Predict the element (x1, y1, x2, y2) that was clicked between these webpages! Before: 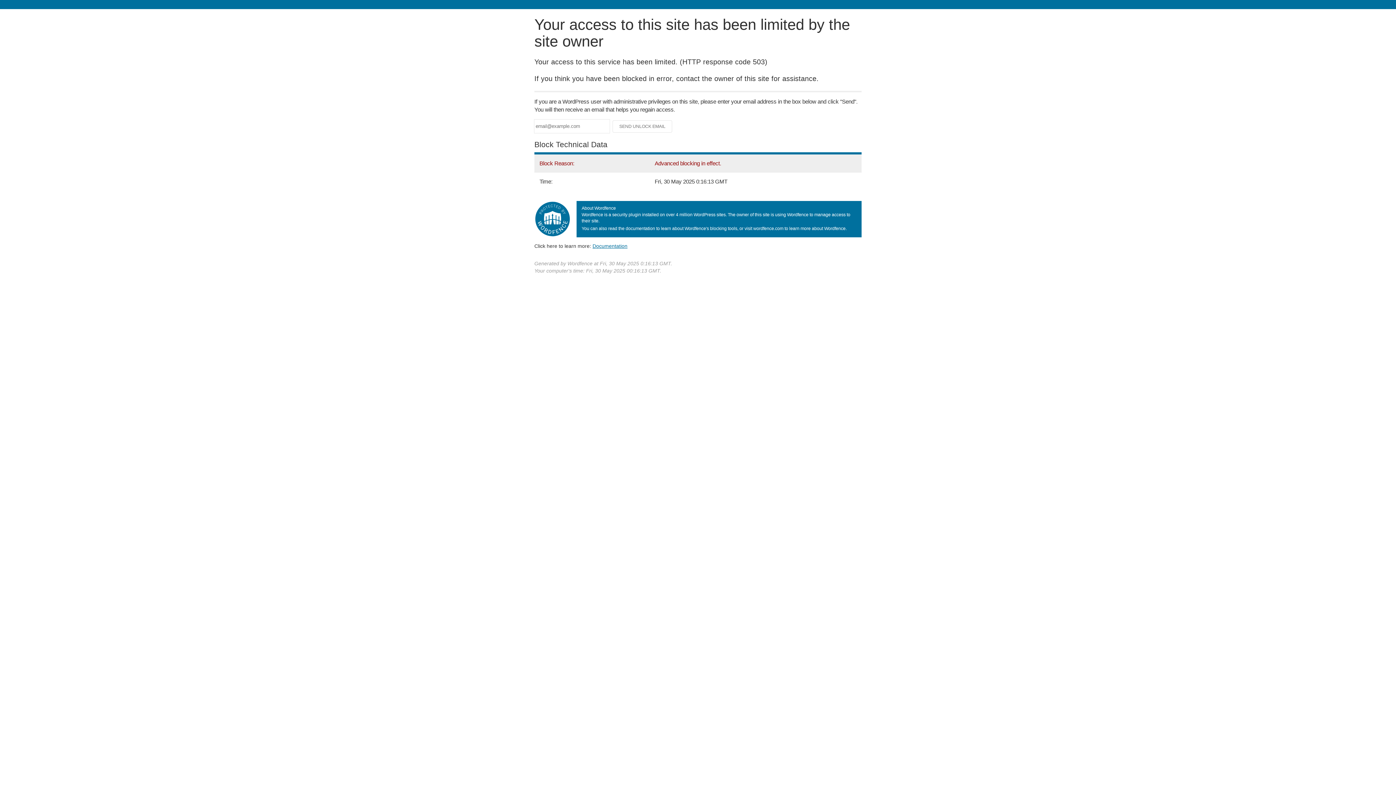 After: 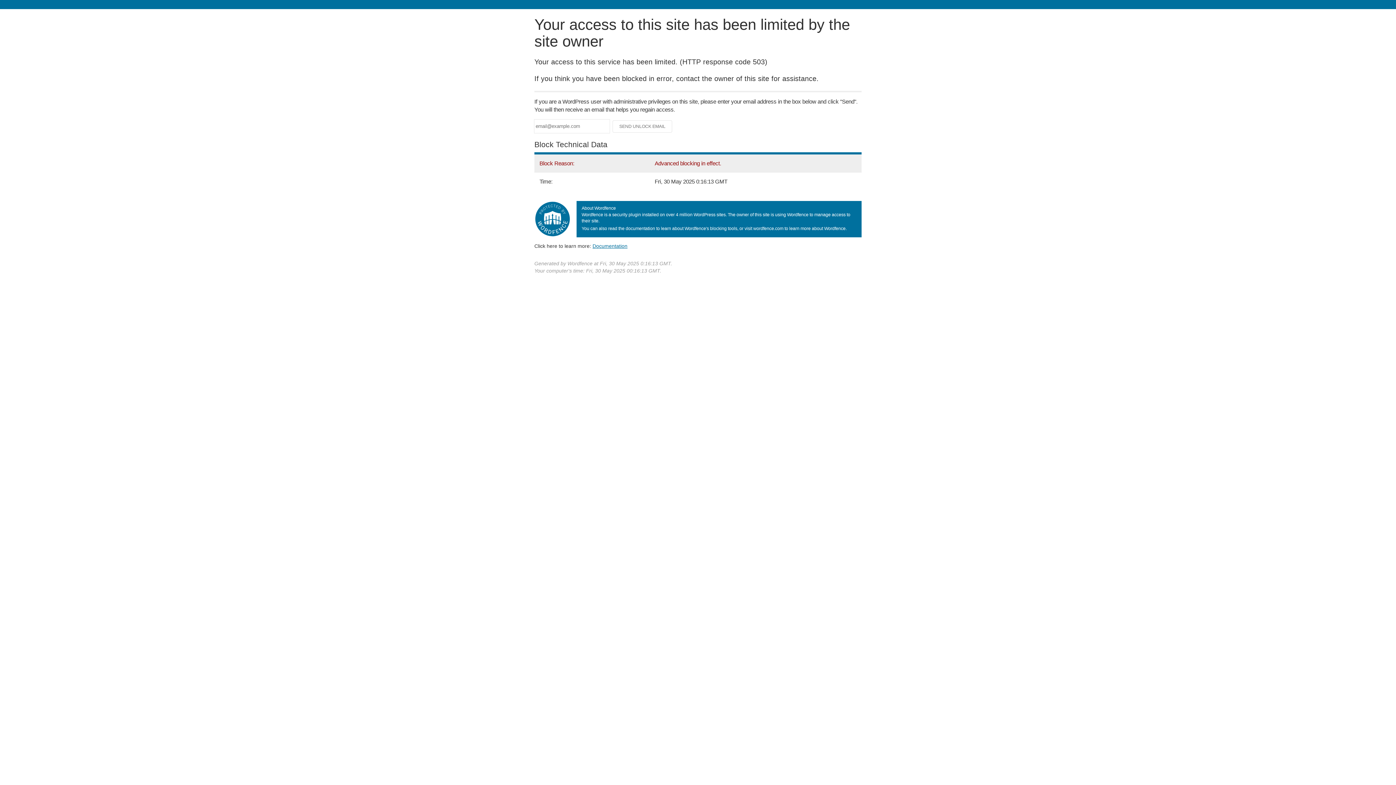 Action: label: Documentation bbox: (592, 243, 627, 248)